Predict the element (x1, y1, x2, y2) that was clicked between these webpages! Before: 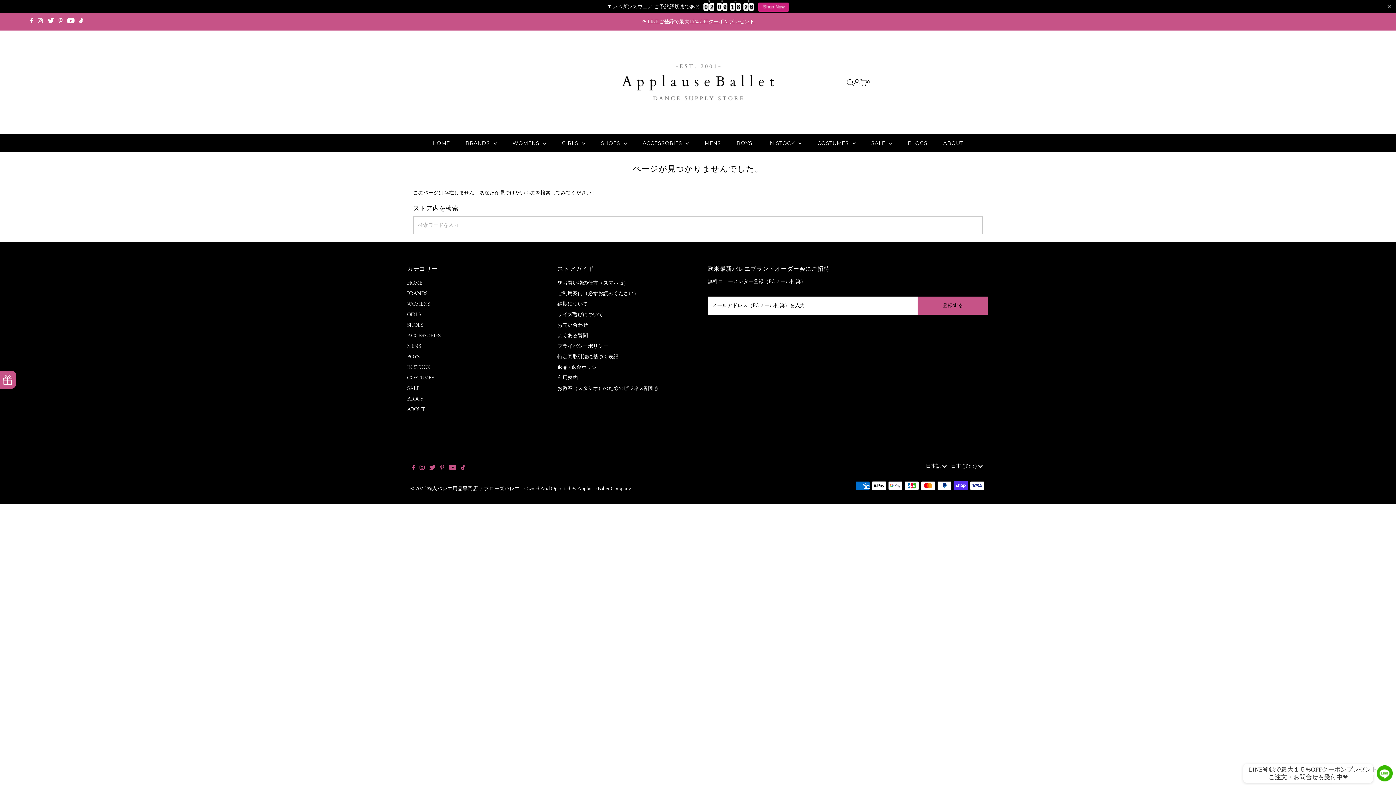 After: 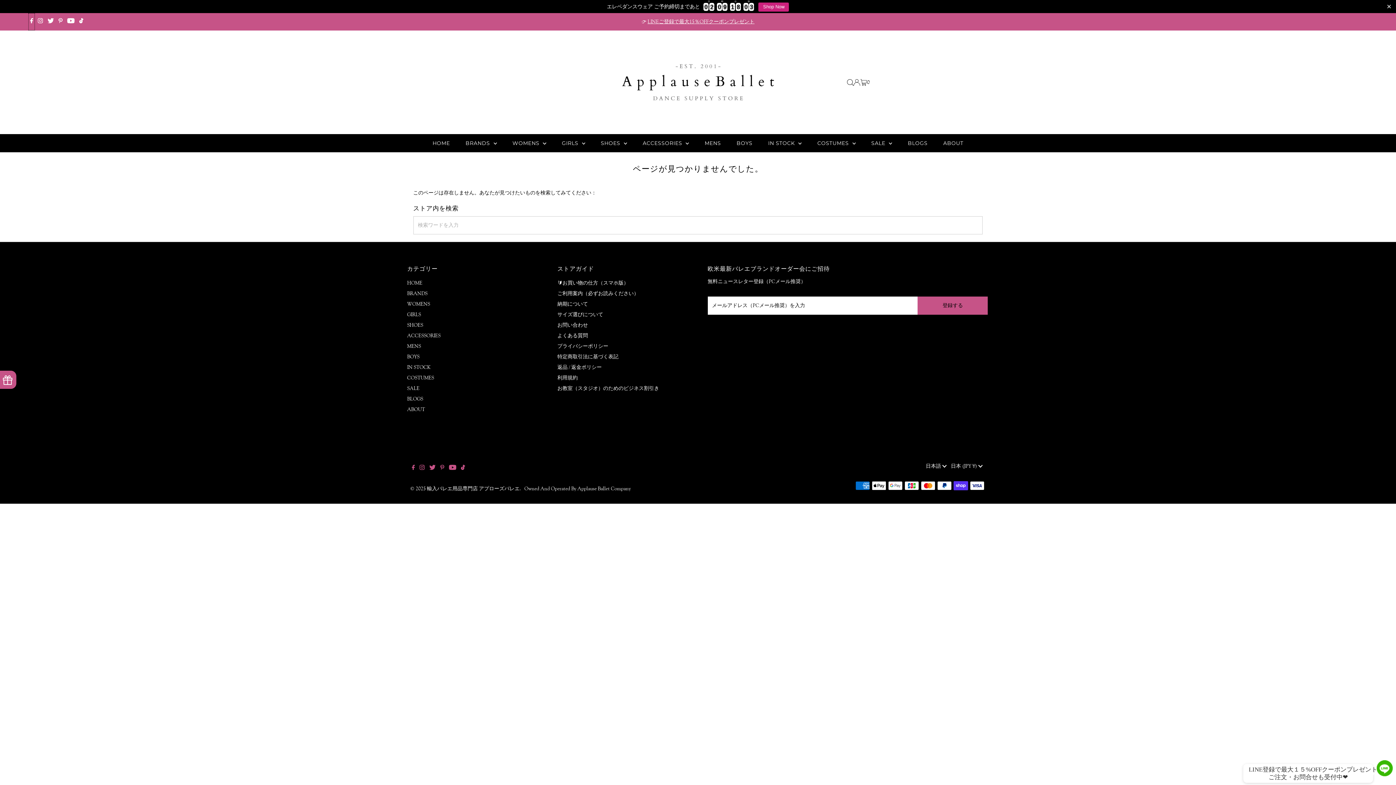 Action: bbox: (28, 13, 34, 30) label: Facebook